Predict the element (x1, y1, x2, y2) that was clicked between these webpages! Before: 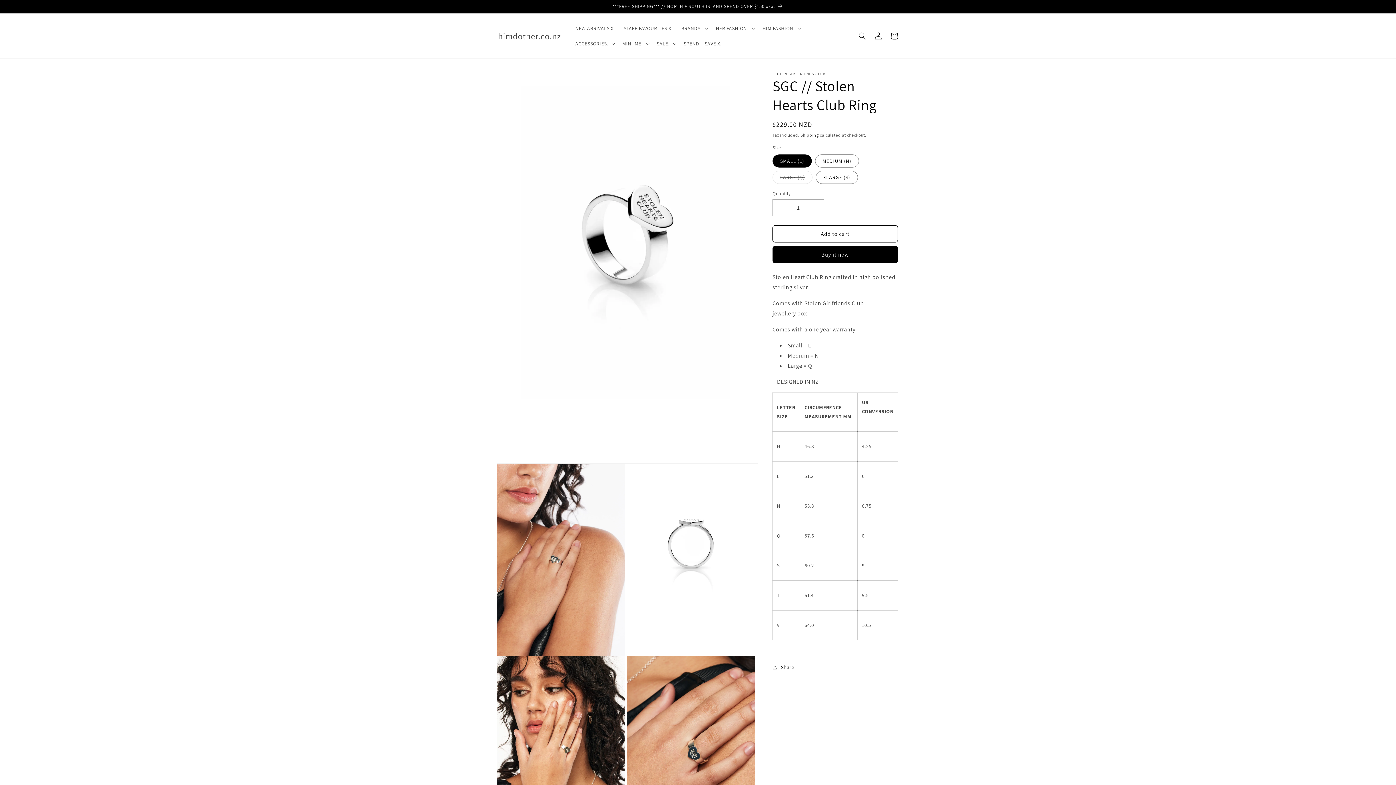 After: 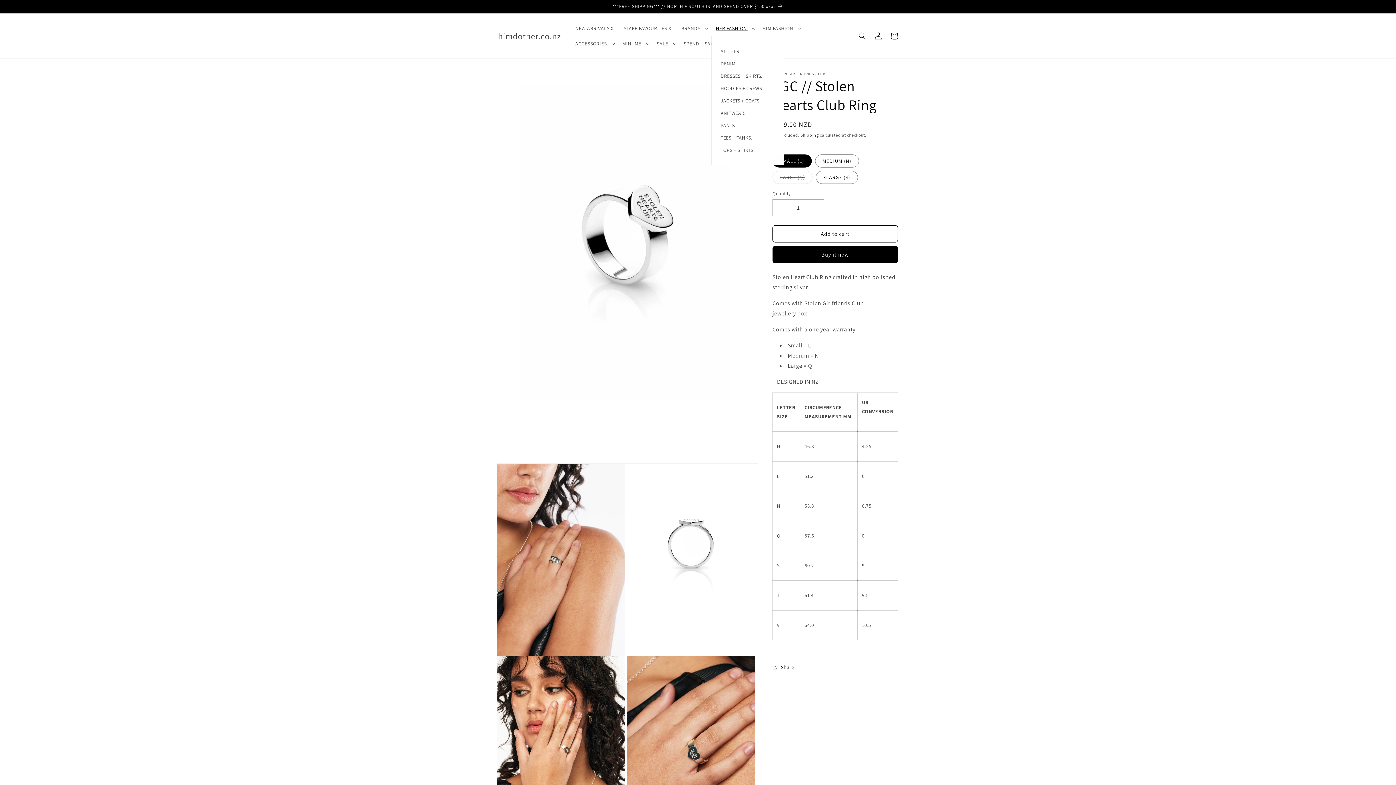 Action: label: HER FASHION. bbox: (711, 20, 758, 36)